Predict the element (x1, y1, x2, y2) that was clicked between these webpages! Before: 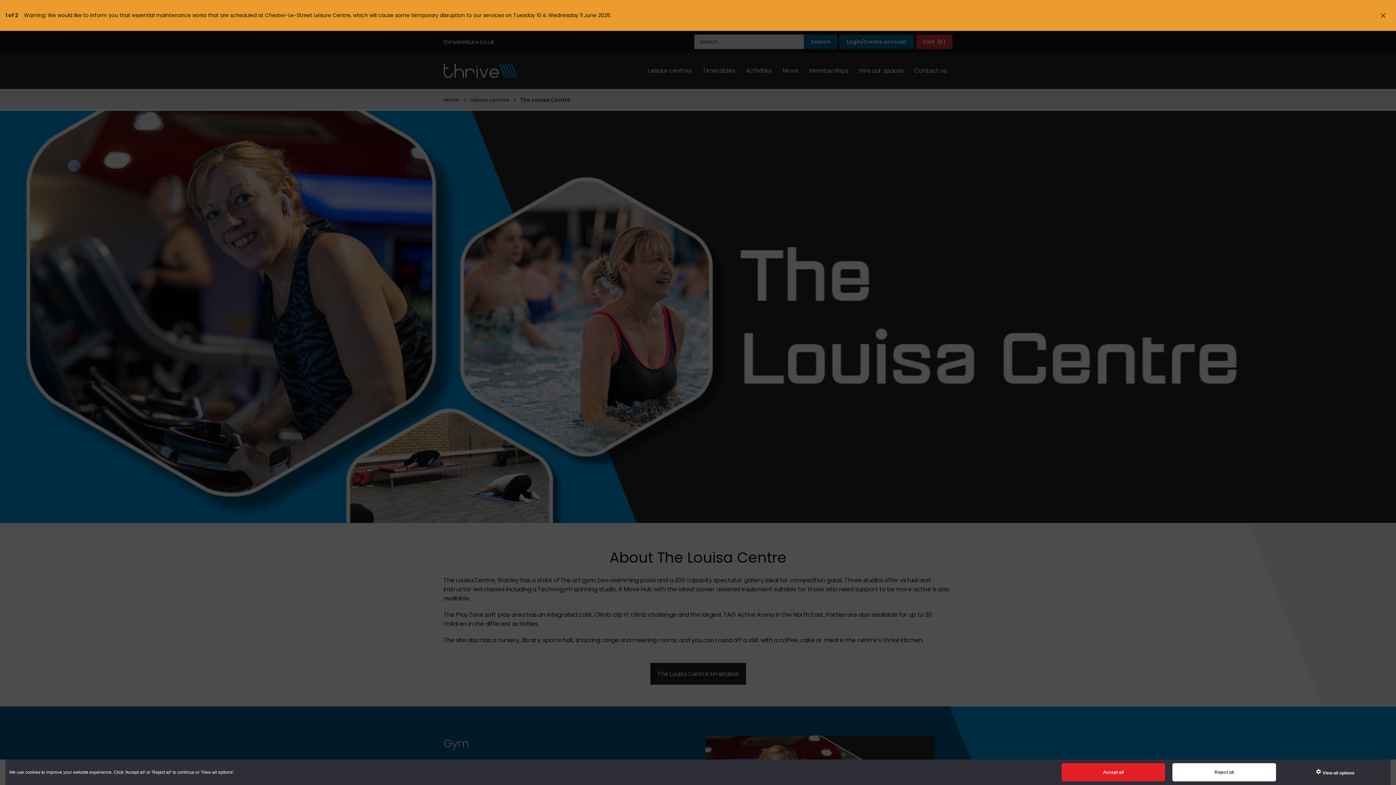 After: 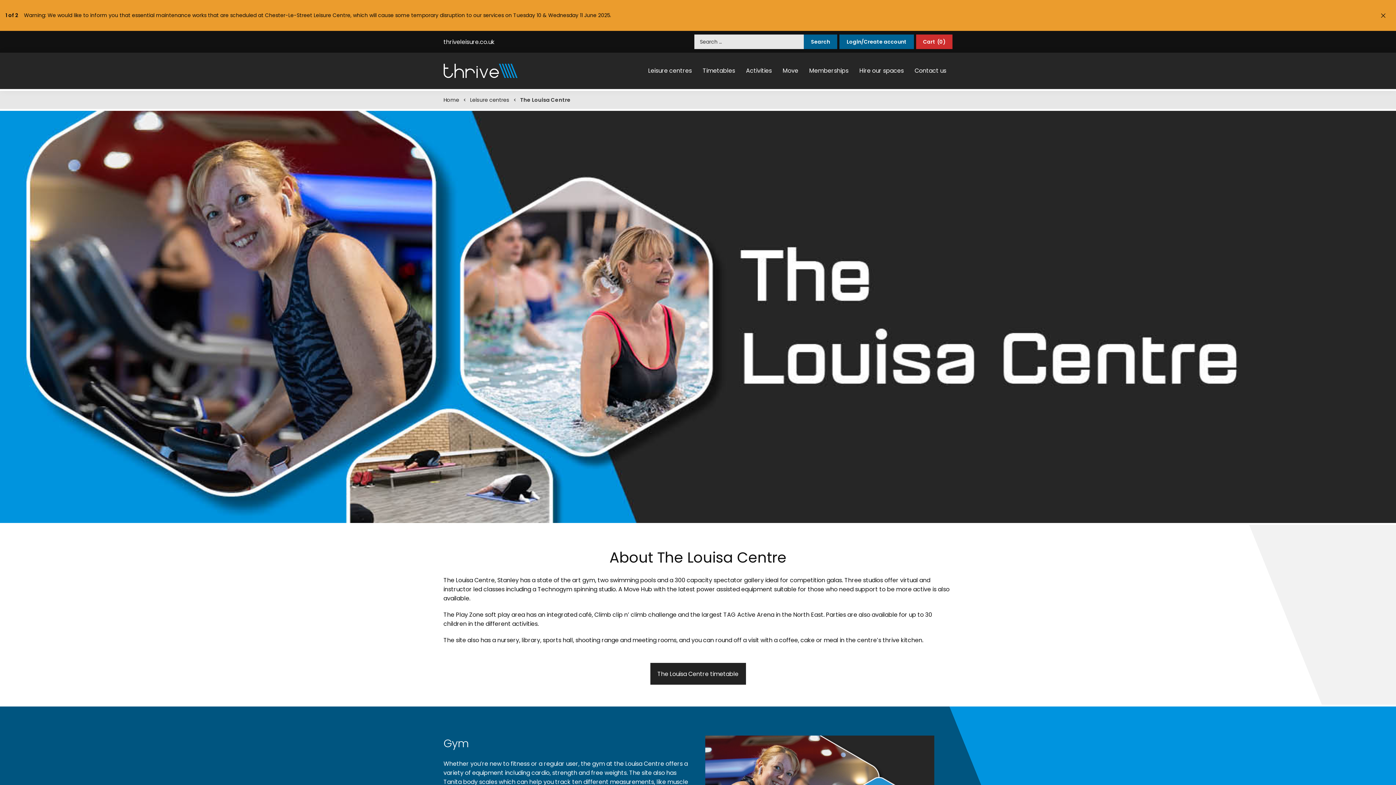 Action: bbox: (1061, 763, 1165, 781) label: Accept all